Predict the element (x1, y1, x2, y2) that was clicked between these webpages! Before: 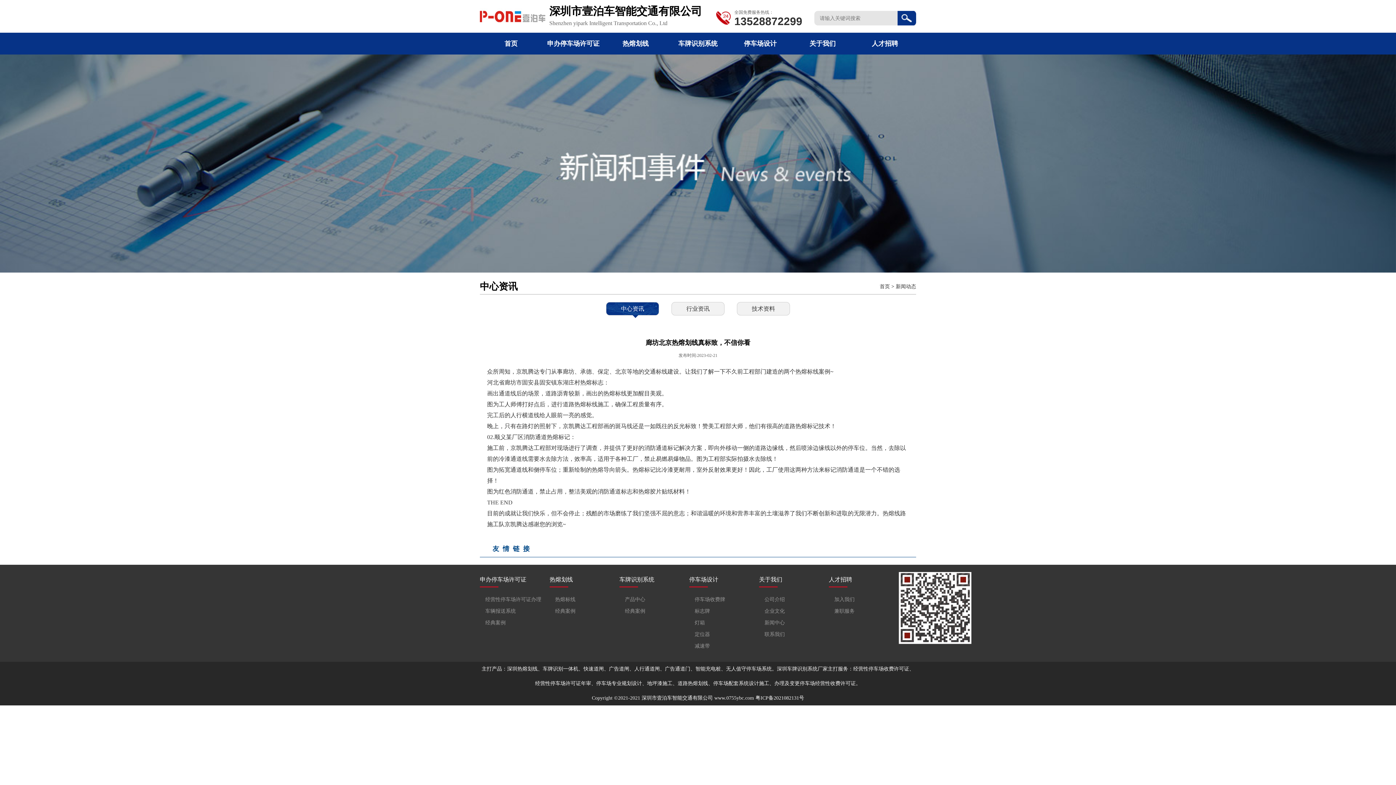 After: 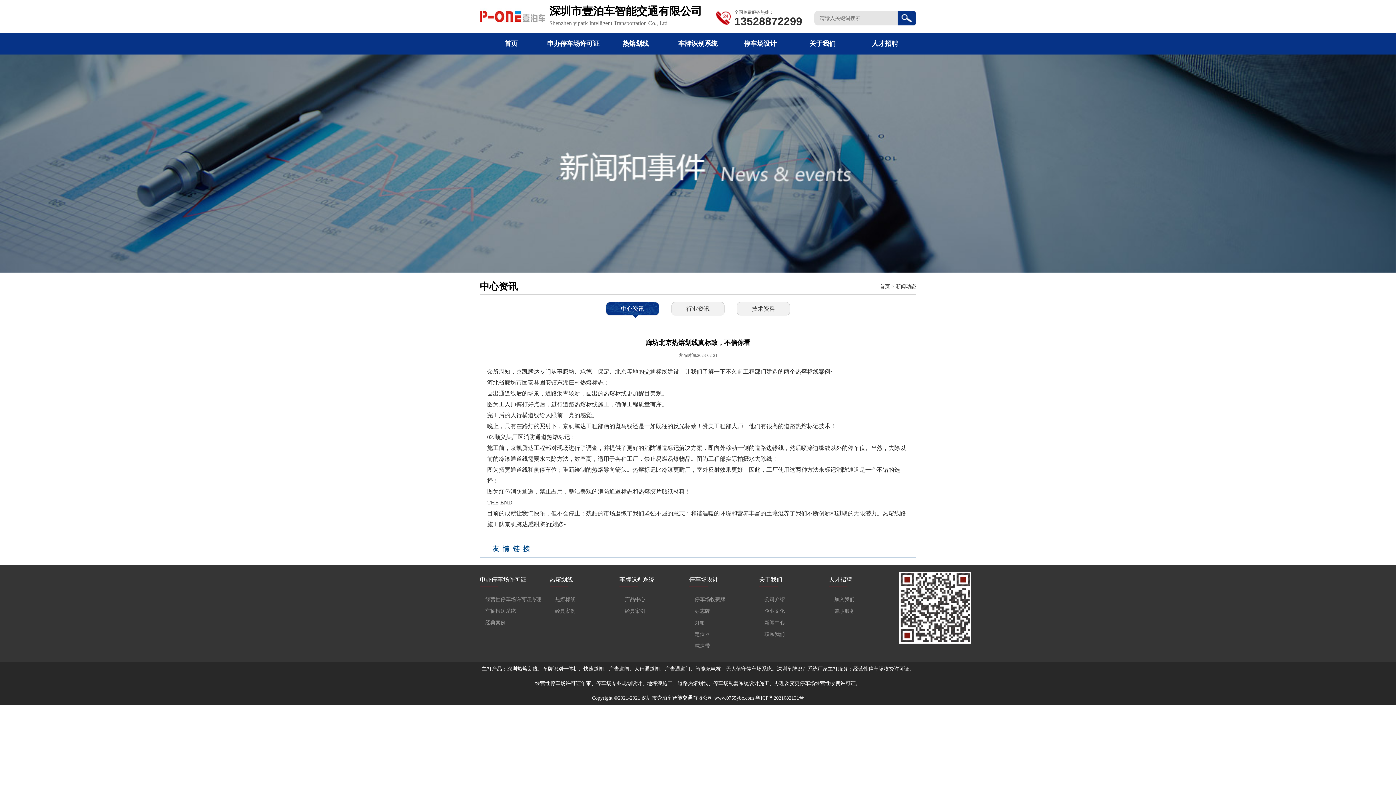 Action: bbox: (759, 576, 782, 582) label: 关于我们